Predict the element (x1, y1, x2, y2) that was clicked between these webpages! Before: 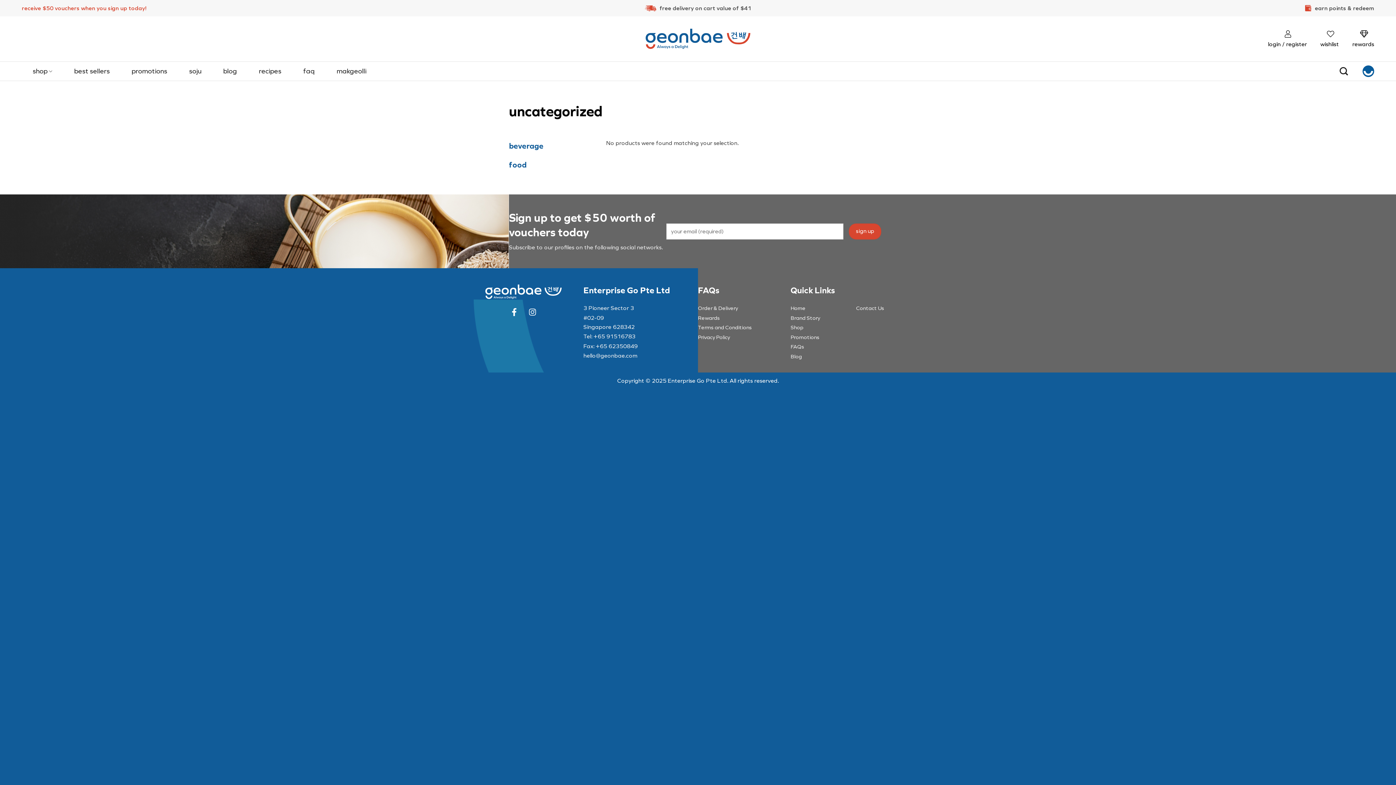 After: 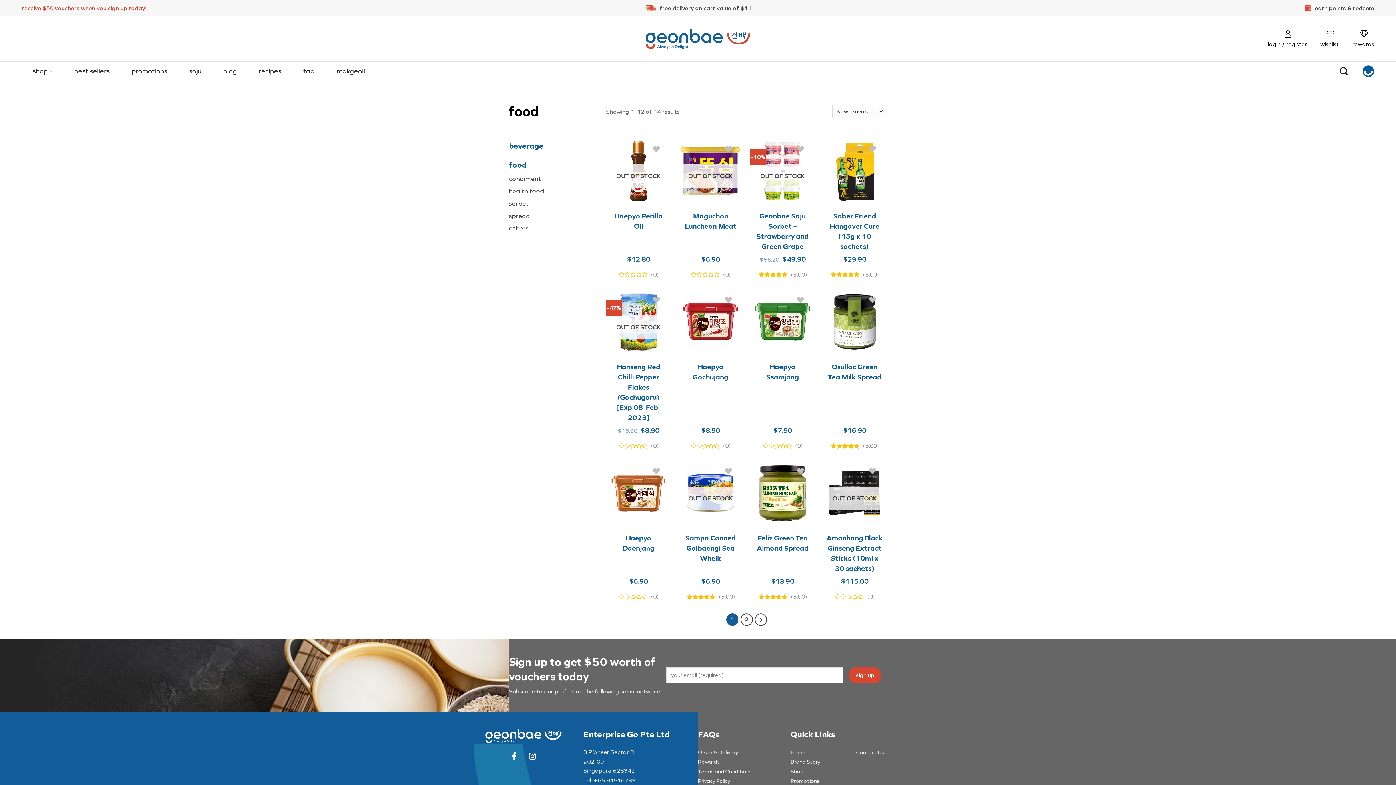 Action: bbox: (509, 157, 595, 172) label: food